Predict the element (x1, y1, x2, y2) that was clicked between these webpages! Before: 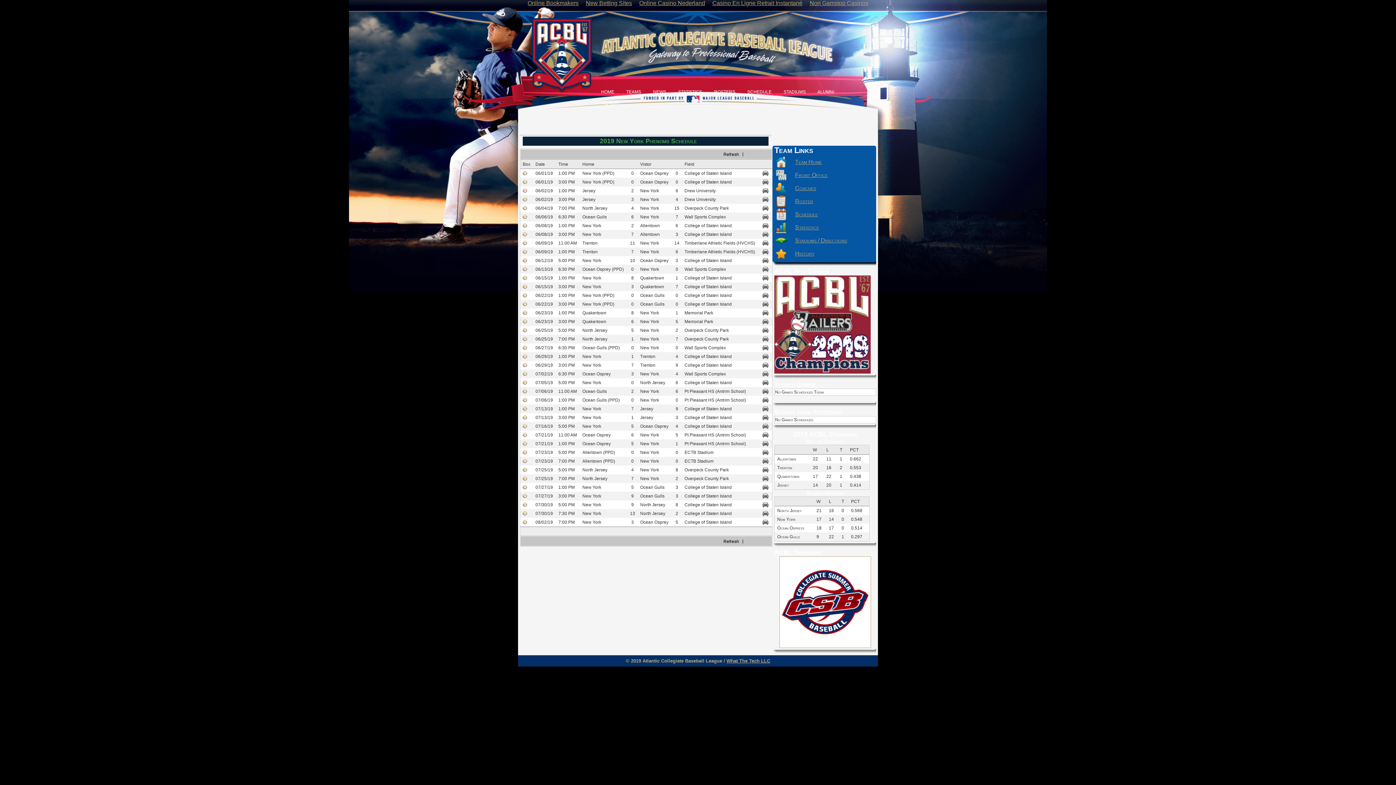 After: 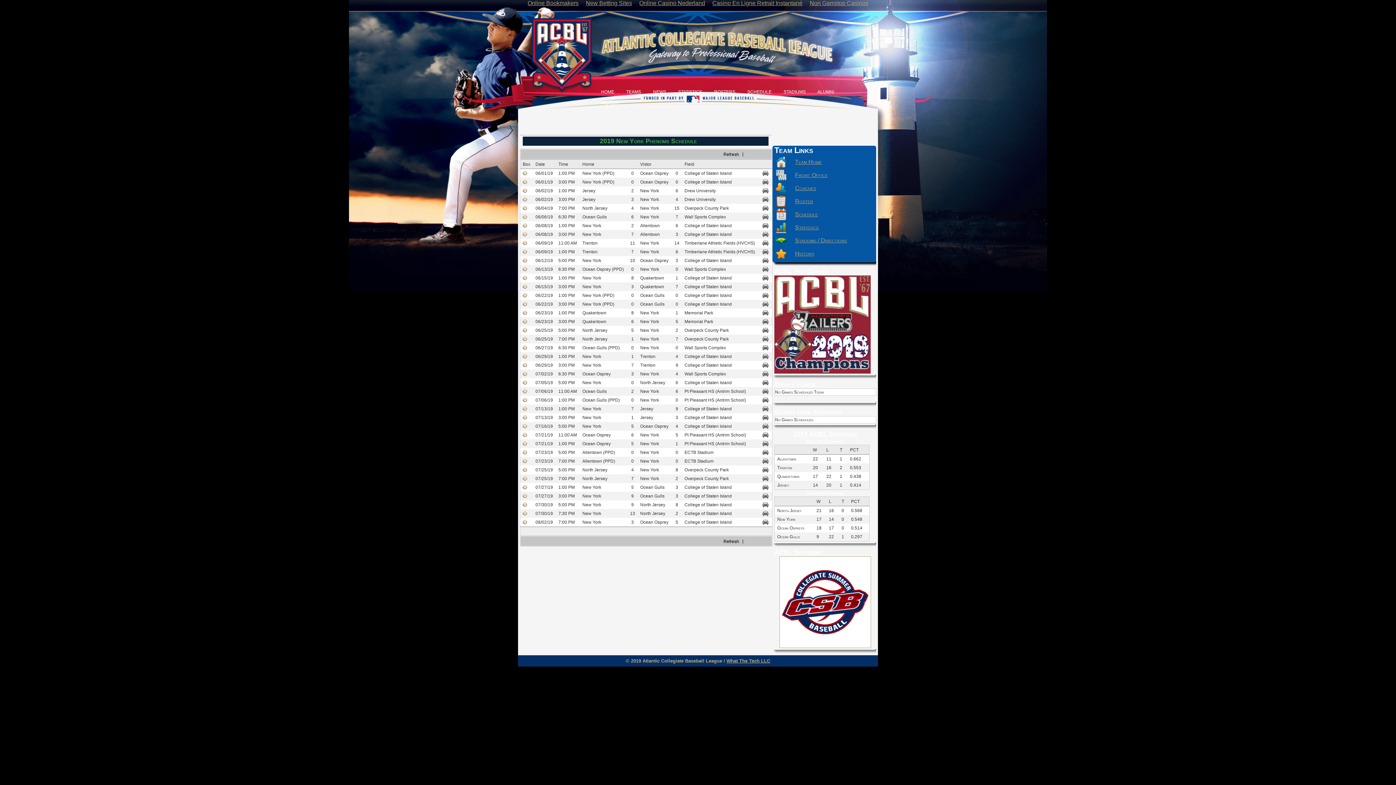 Action: bbox: (522, 302, 527, 307)